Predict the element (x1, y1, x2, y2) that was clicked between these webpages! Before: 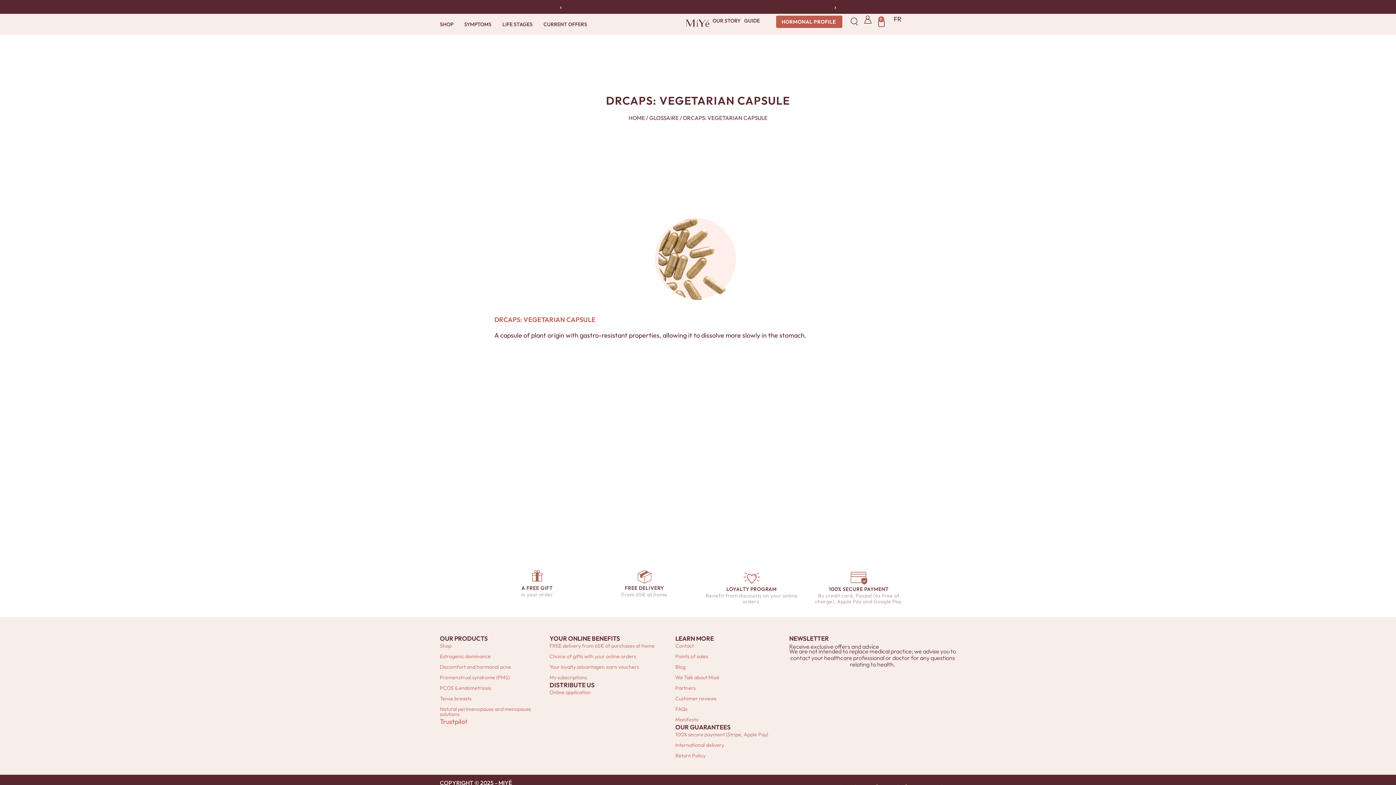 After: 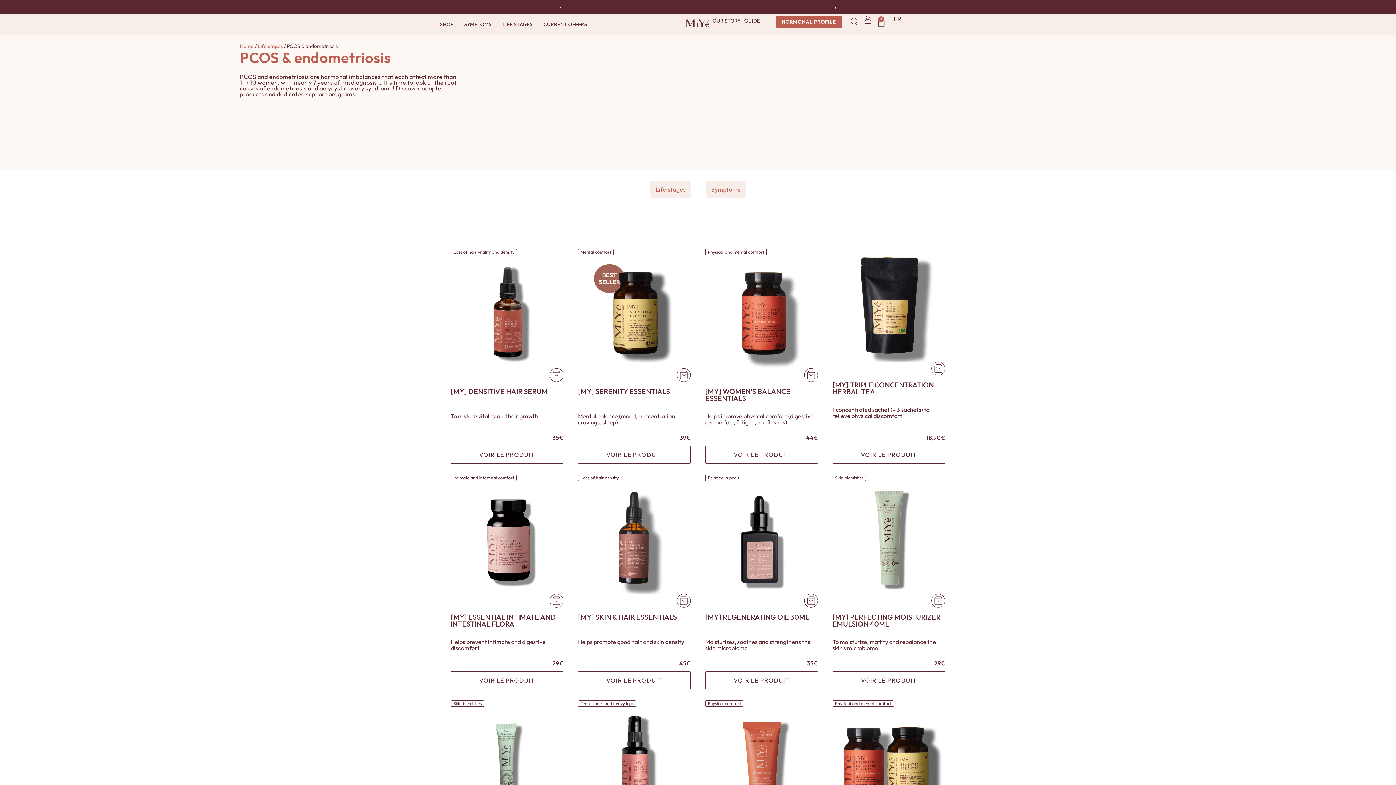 Action: label: PCOS & endometriosis bbox: (440, 685, 542, 690)